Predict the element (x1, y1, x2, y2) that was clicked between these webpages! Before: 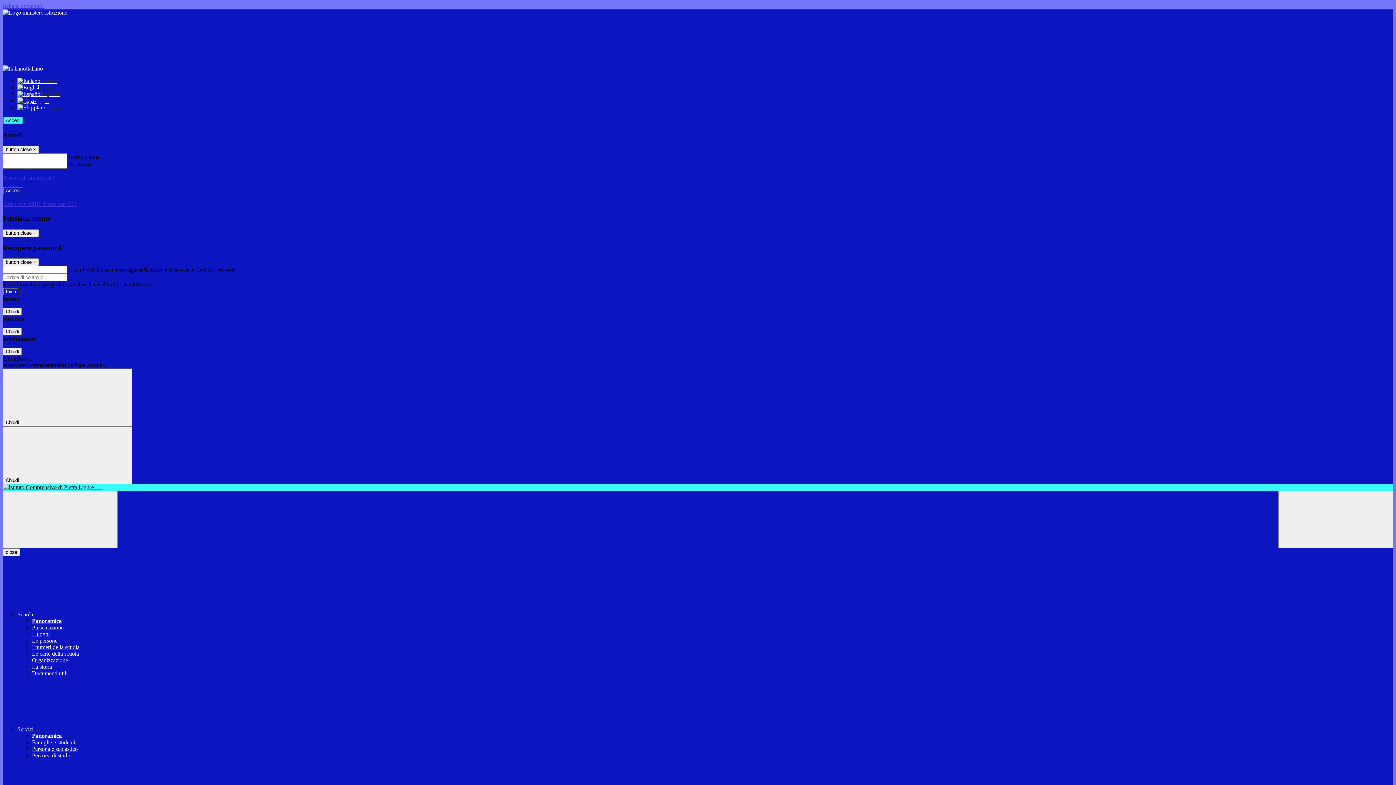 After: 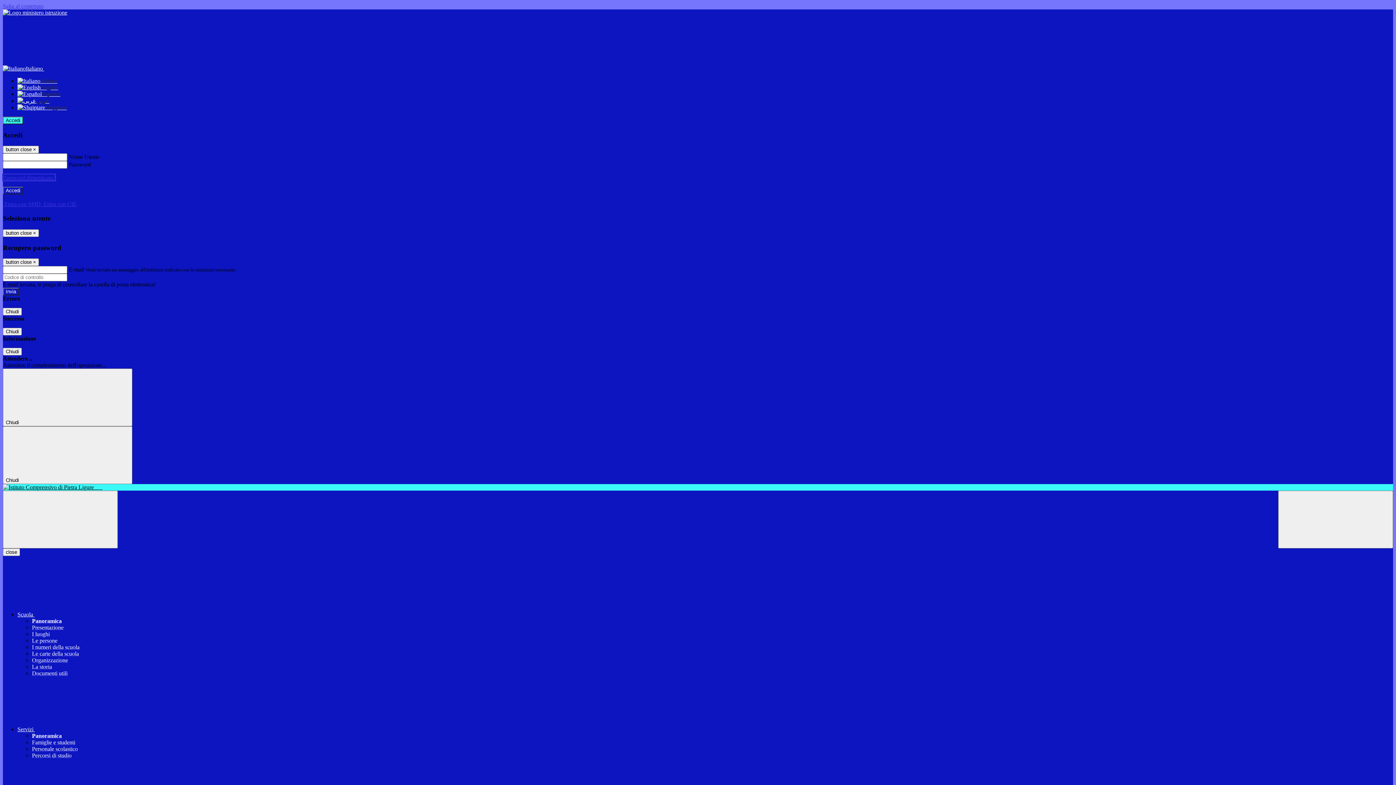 Action: label: Password dimenticata? bbox: (2, 174, 55, 180)